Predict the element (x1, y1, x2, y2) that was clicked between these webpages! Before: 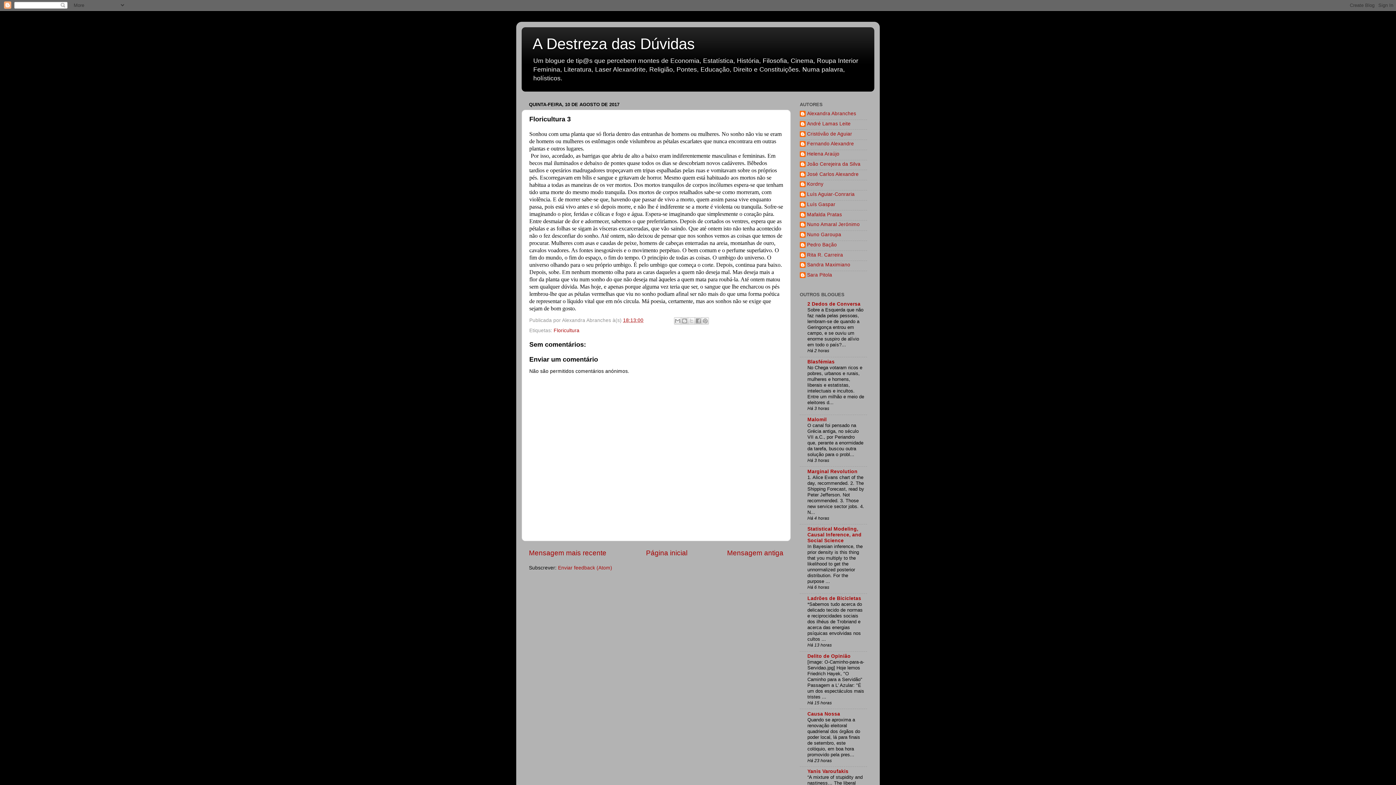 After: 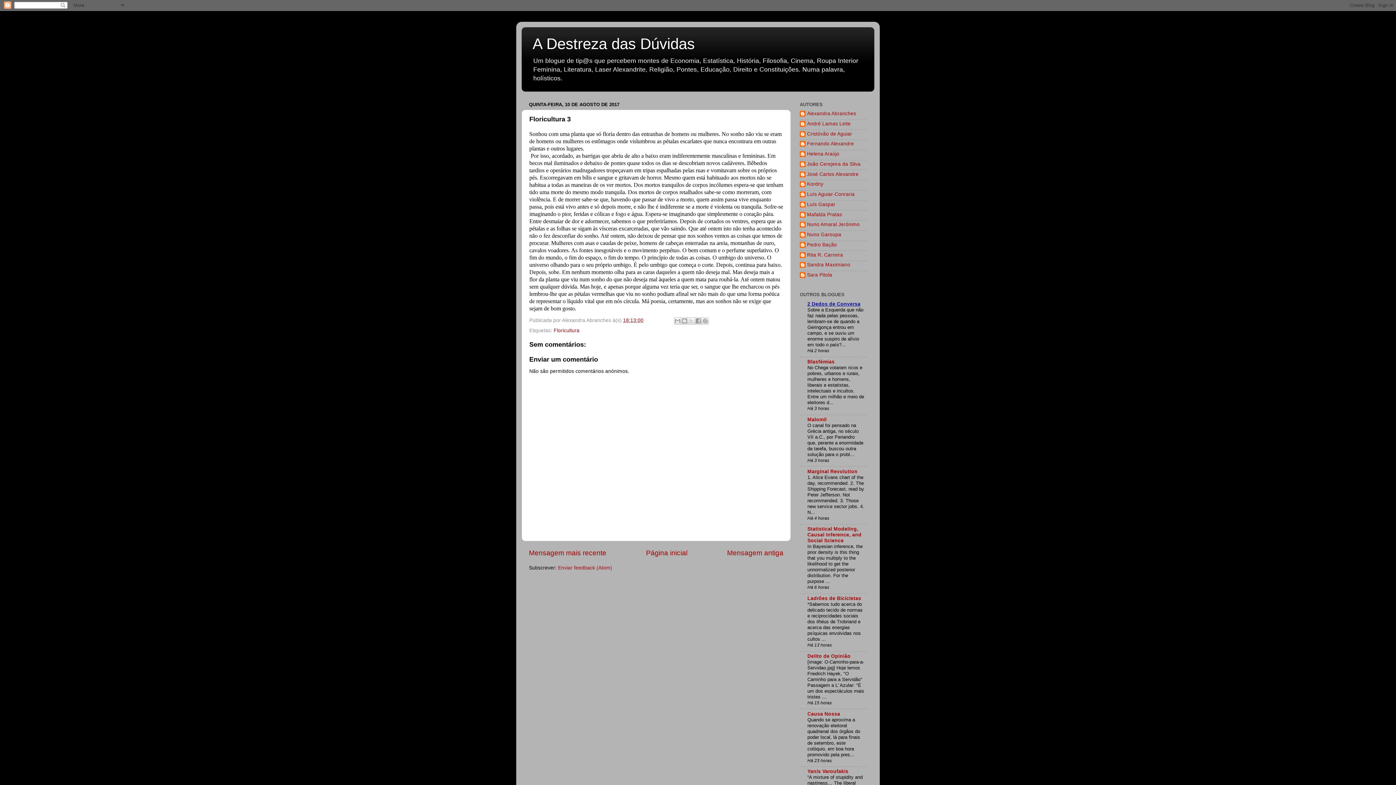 Action: label: 2 Dedos de Conversa bbox: (807, 301, 860, 307)